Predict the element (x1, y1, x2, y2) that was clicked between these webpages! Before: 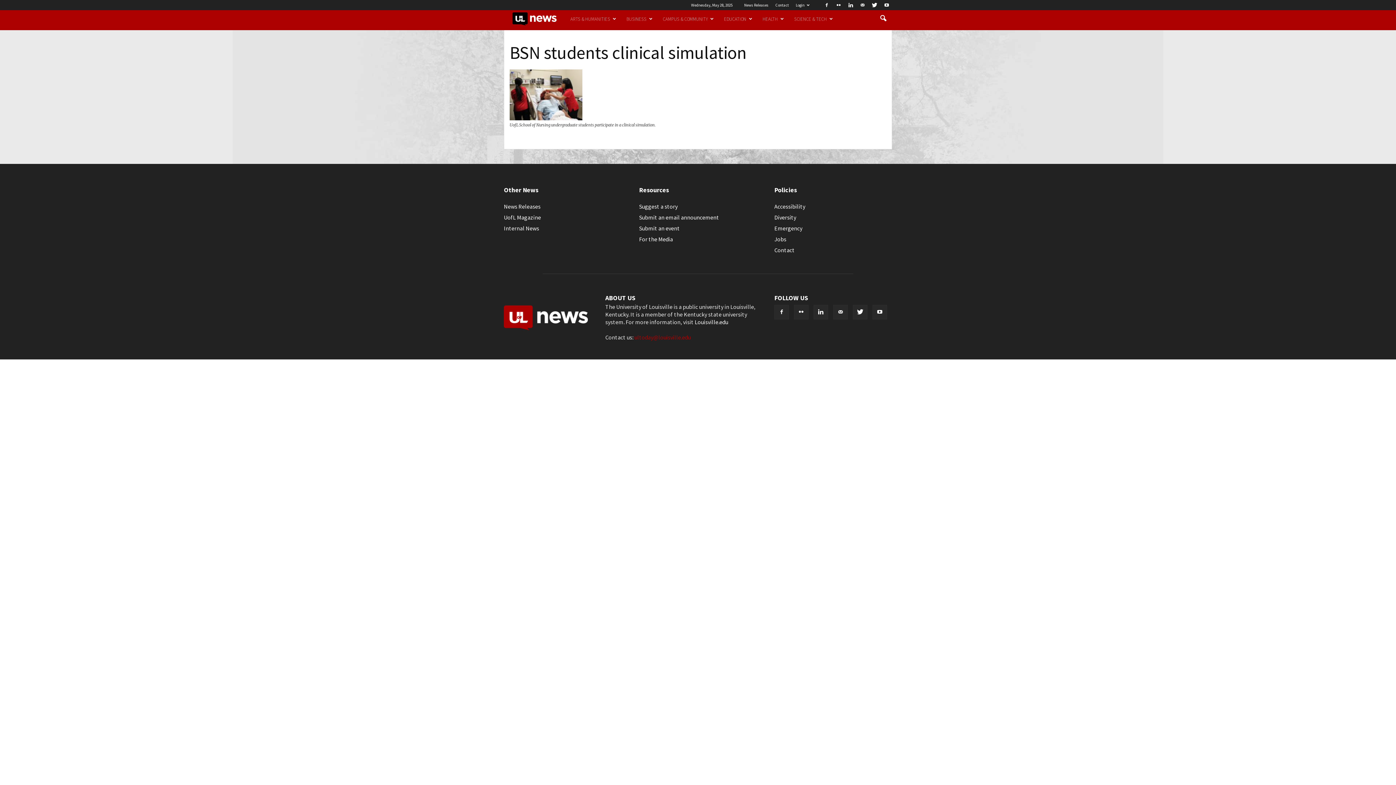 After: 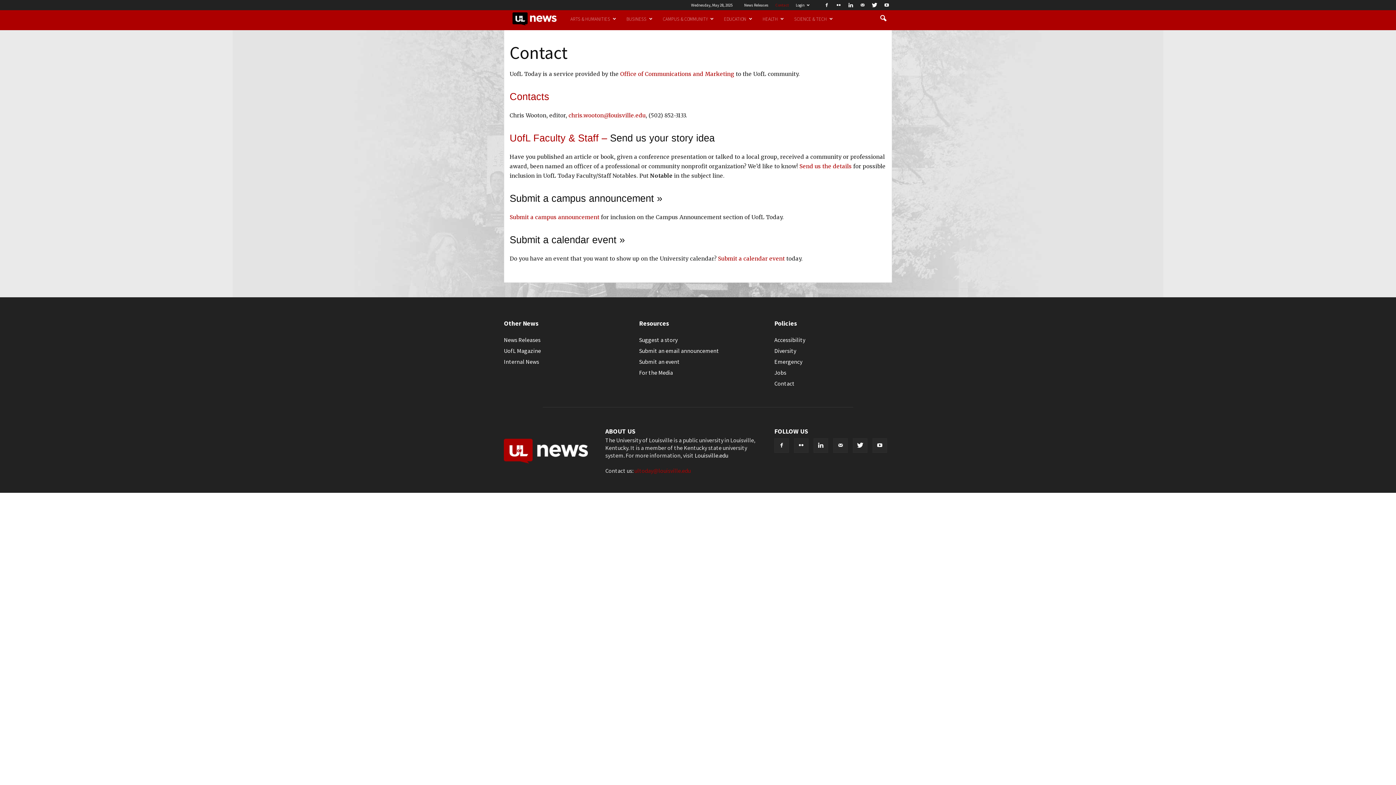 Action: label: Suggest a story bbox: (639, 202, 677, 210)